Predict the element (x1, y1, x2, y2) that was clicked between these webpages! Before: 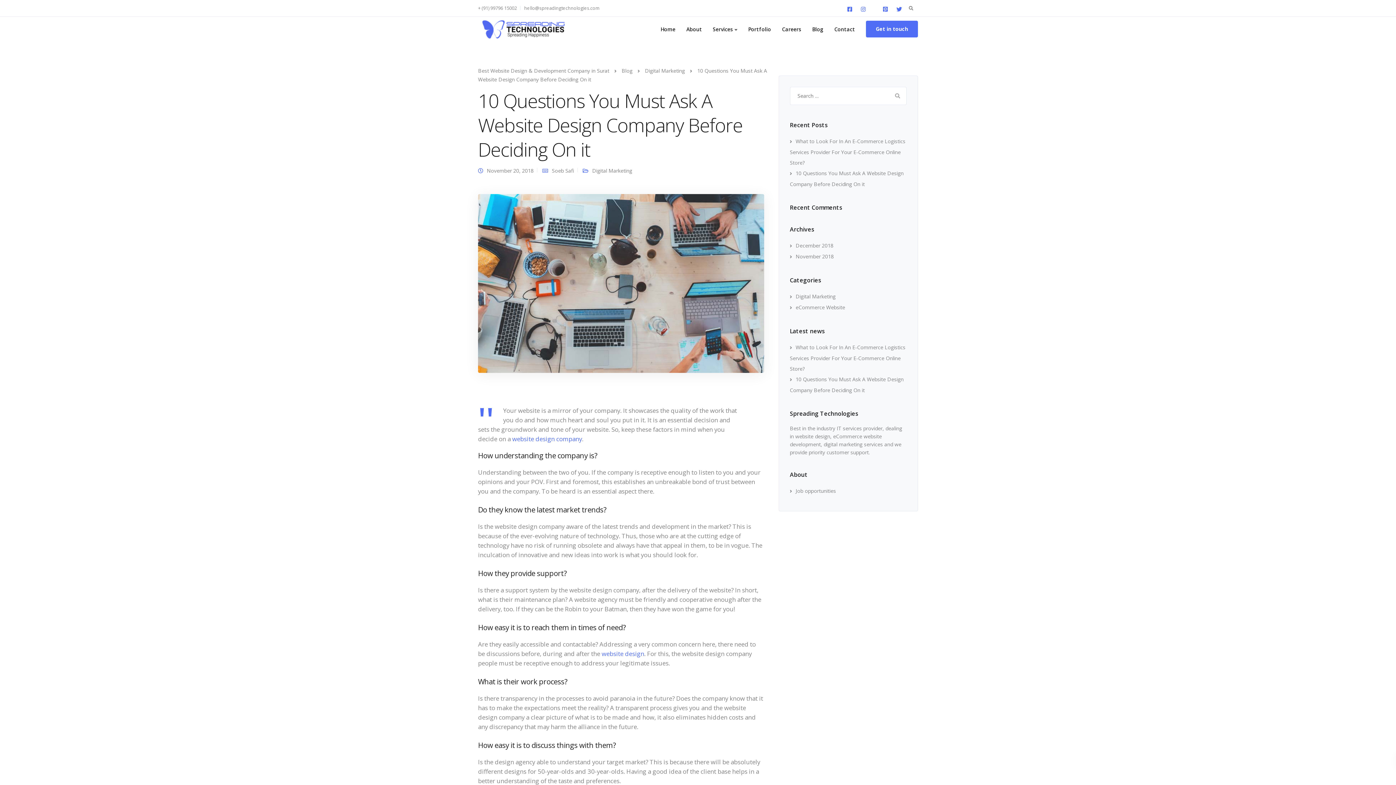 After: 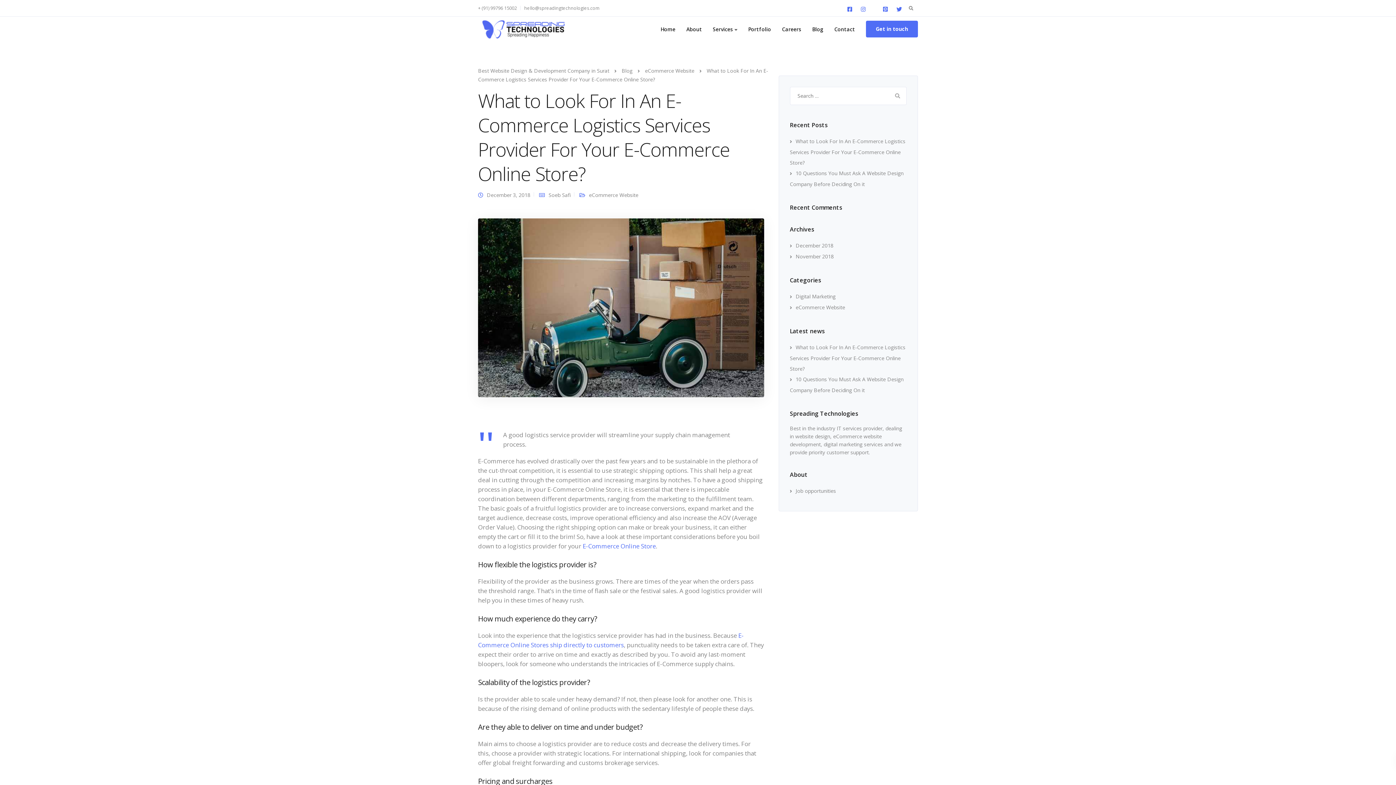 Action: label: What to Look For In An E-Commerce Logistics Services Provider For Your E-Commerce Online Store? bbox: (790, 137, 905, 166)